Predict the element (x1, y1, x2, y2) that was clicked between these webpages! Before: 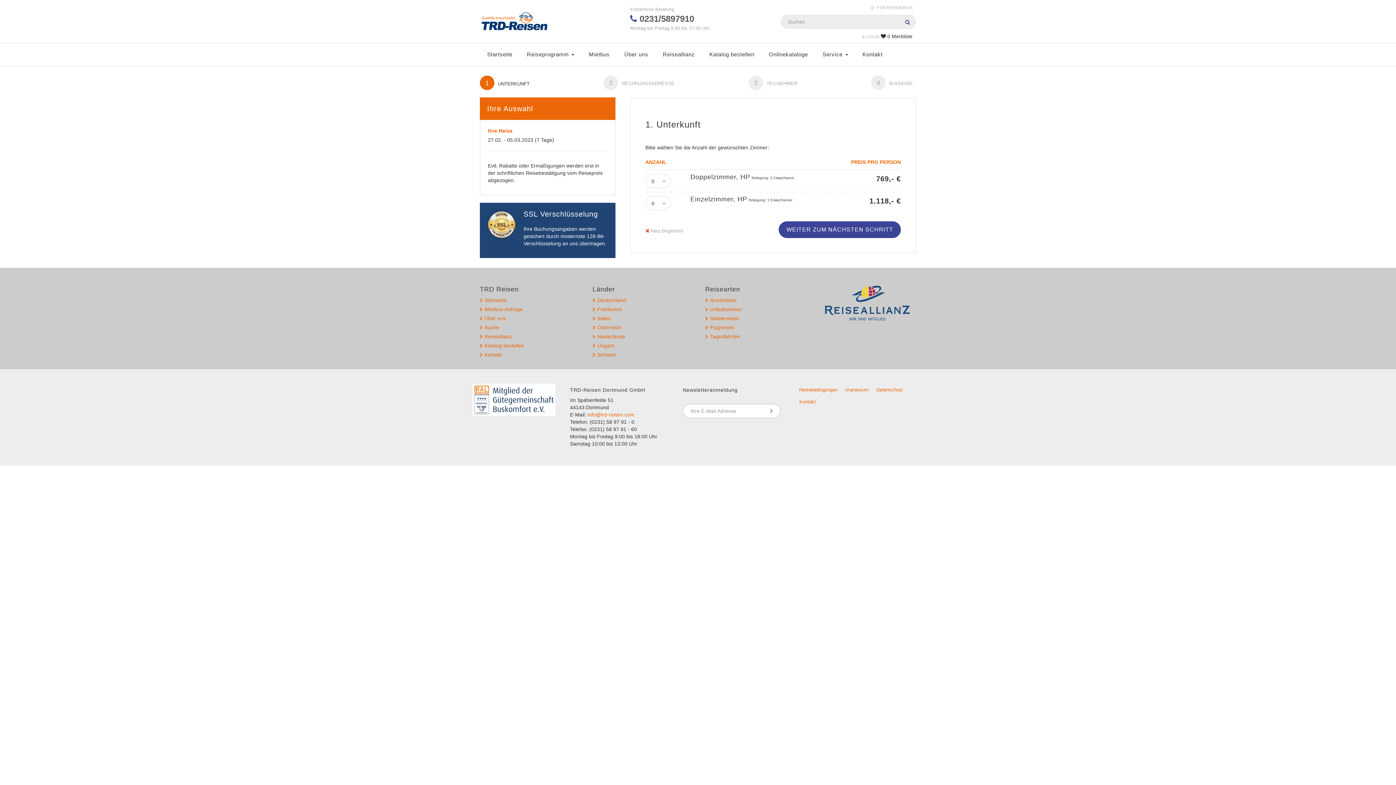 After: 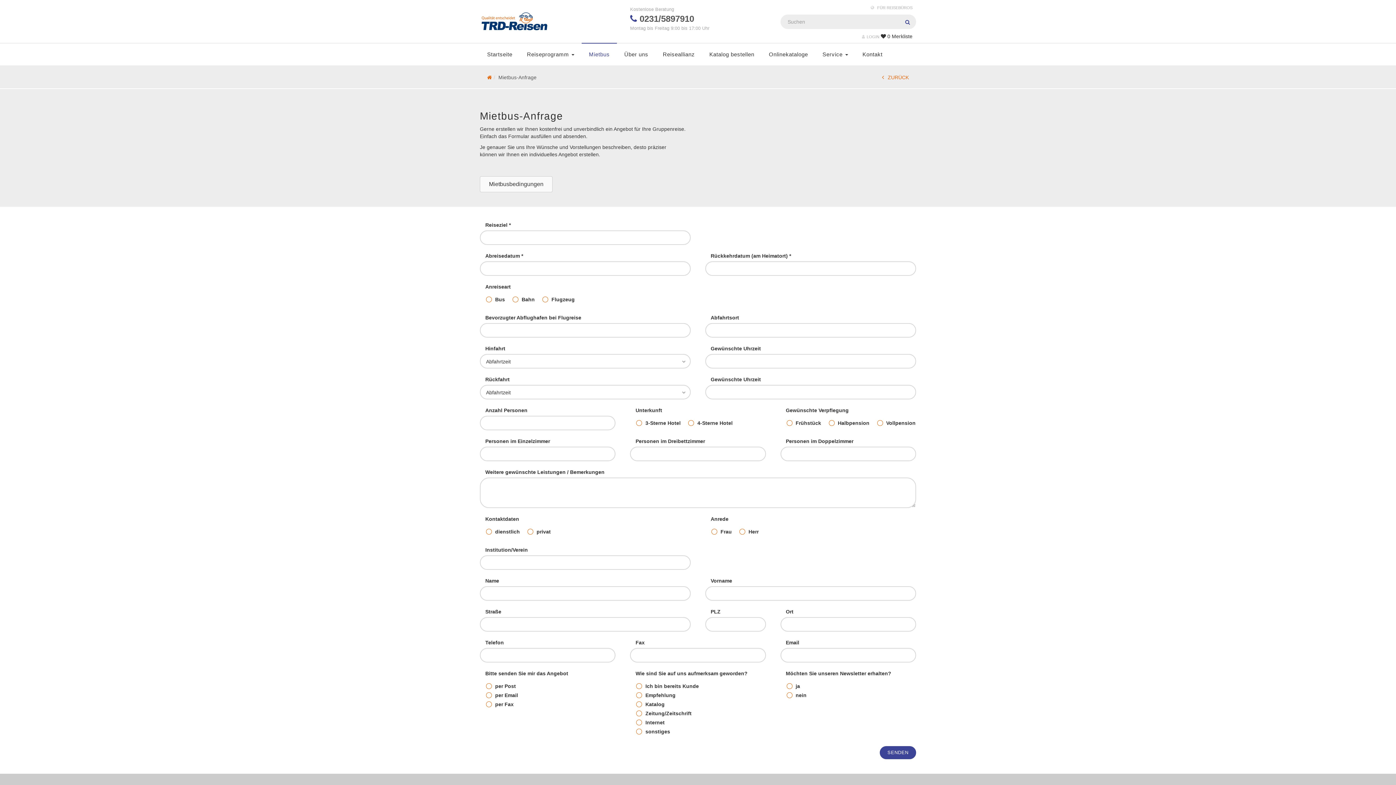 Action: bbox: (480, 306, 522, 312) label: Mietbus-Anfrage